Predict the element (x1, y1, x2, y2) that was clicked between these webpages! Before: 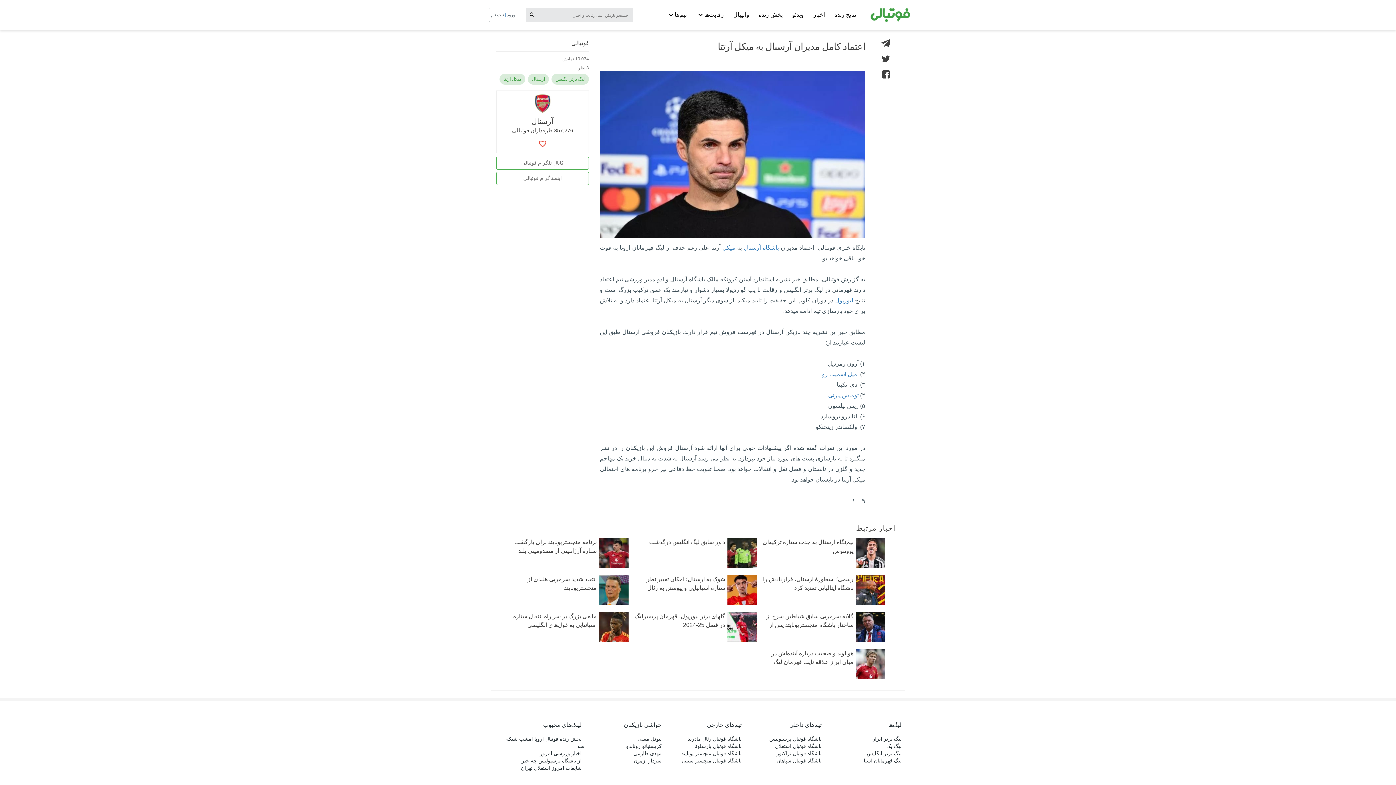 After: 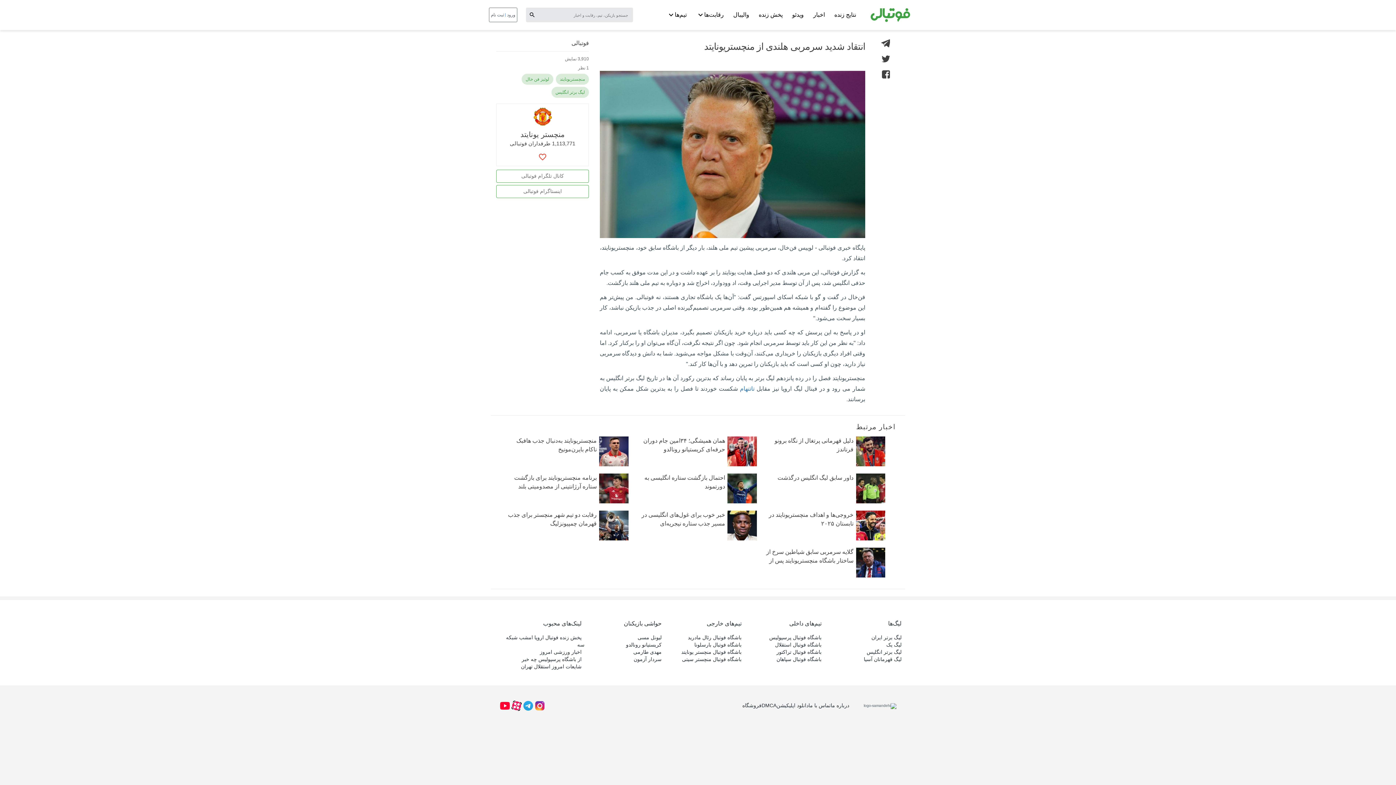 Action: bbox: (505, 575, 628, 579) label: انتقاد شدید سرمربی هلندی از منچستریونایتد